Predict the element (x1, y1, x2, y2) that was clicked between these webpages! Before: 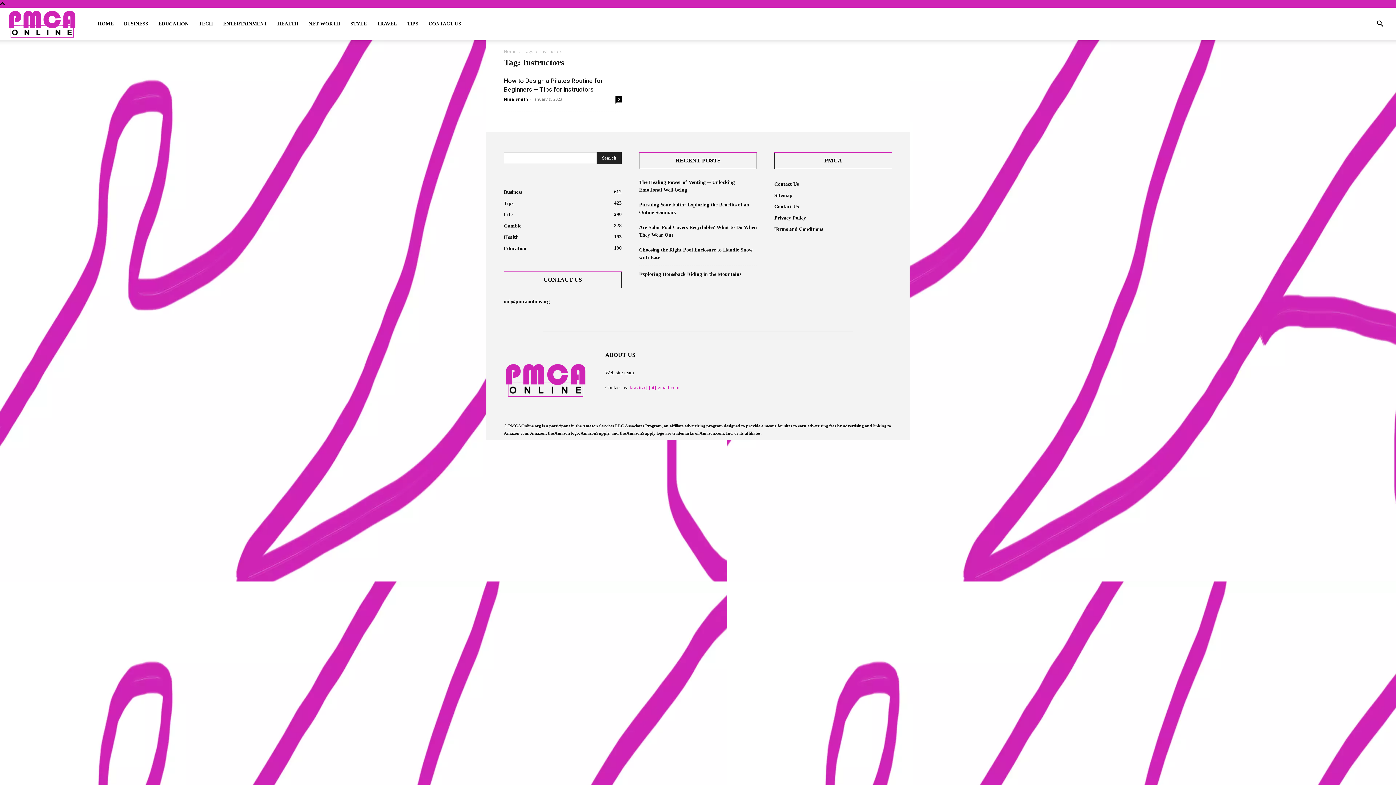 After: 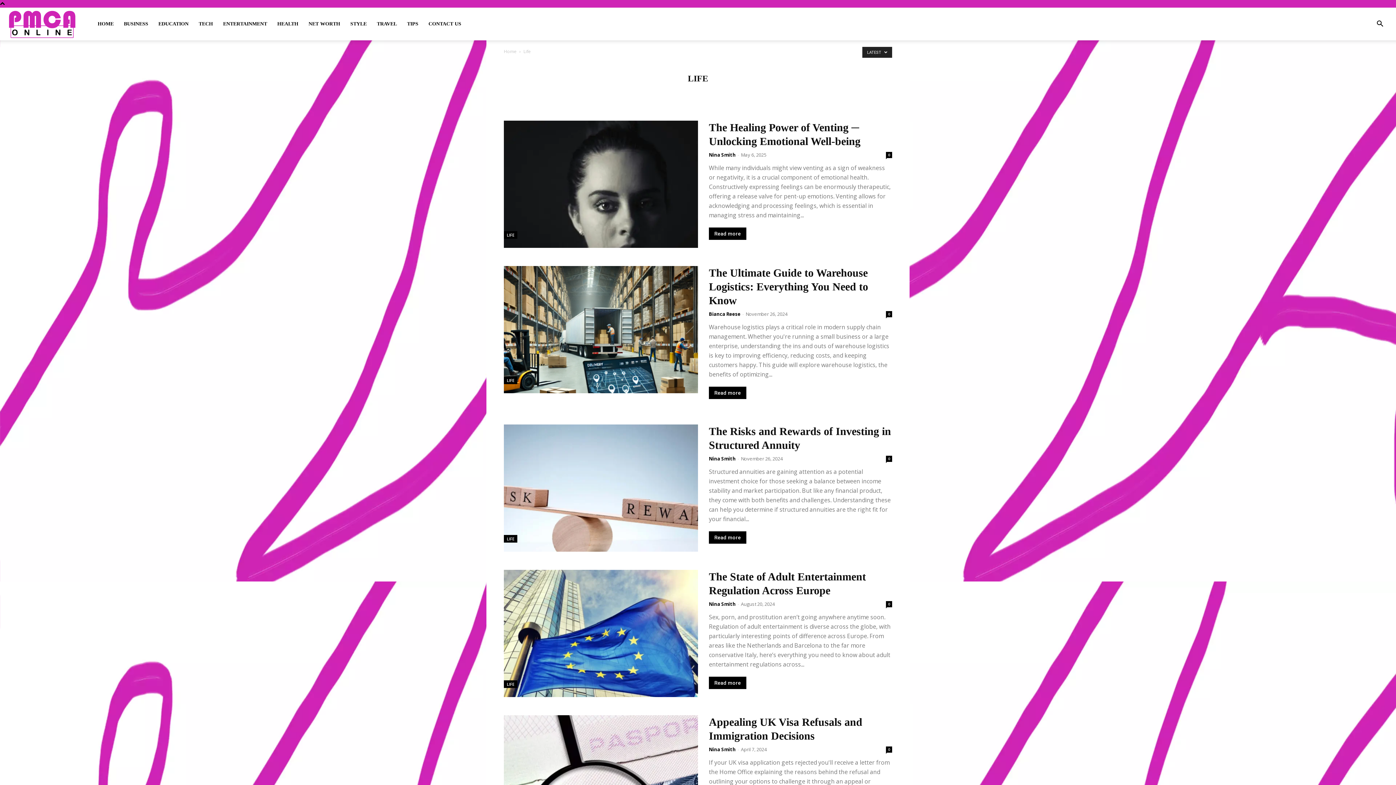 Action: label: Life
290 bbox: (504, 212, 512, 217)